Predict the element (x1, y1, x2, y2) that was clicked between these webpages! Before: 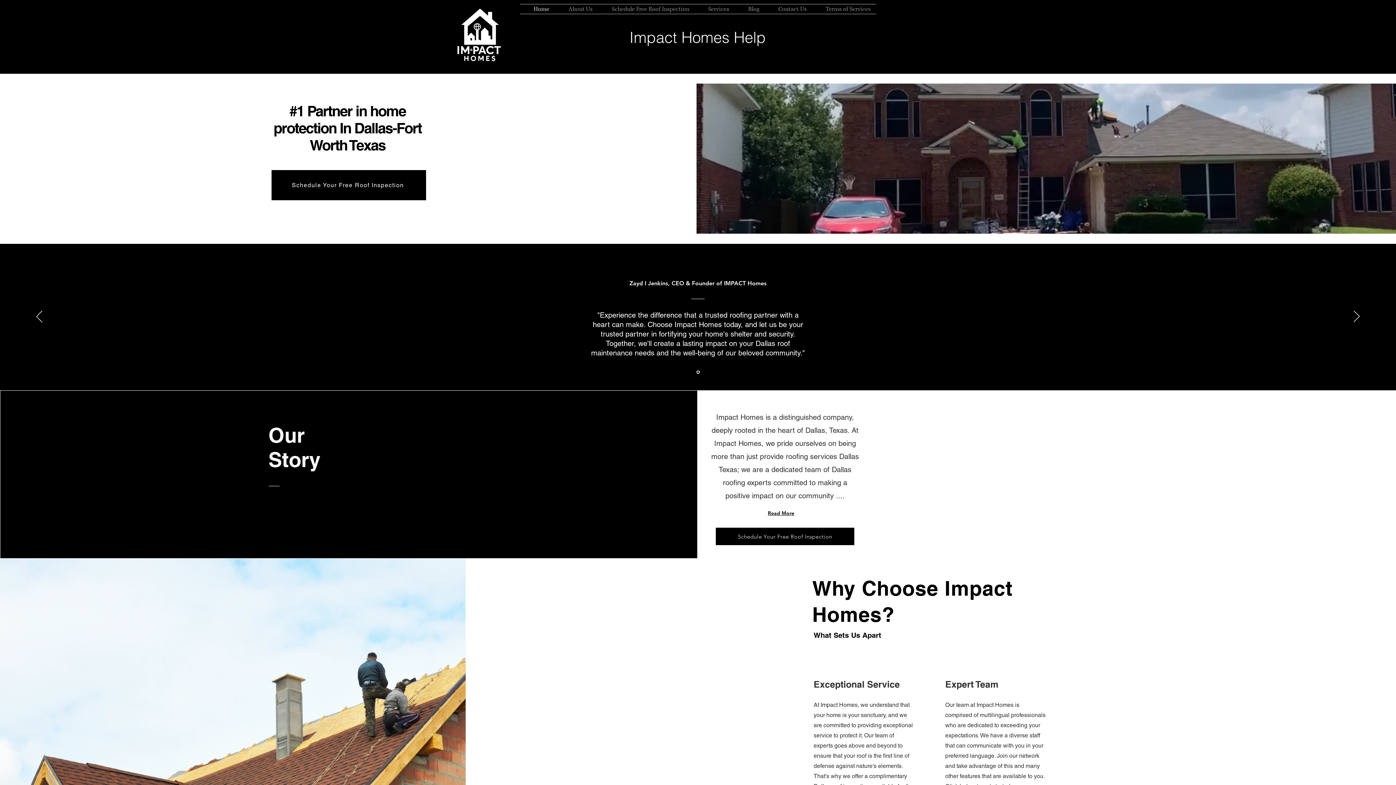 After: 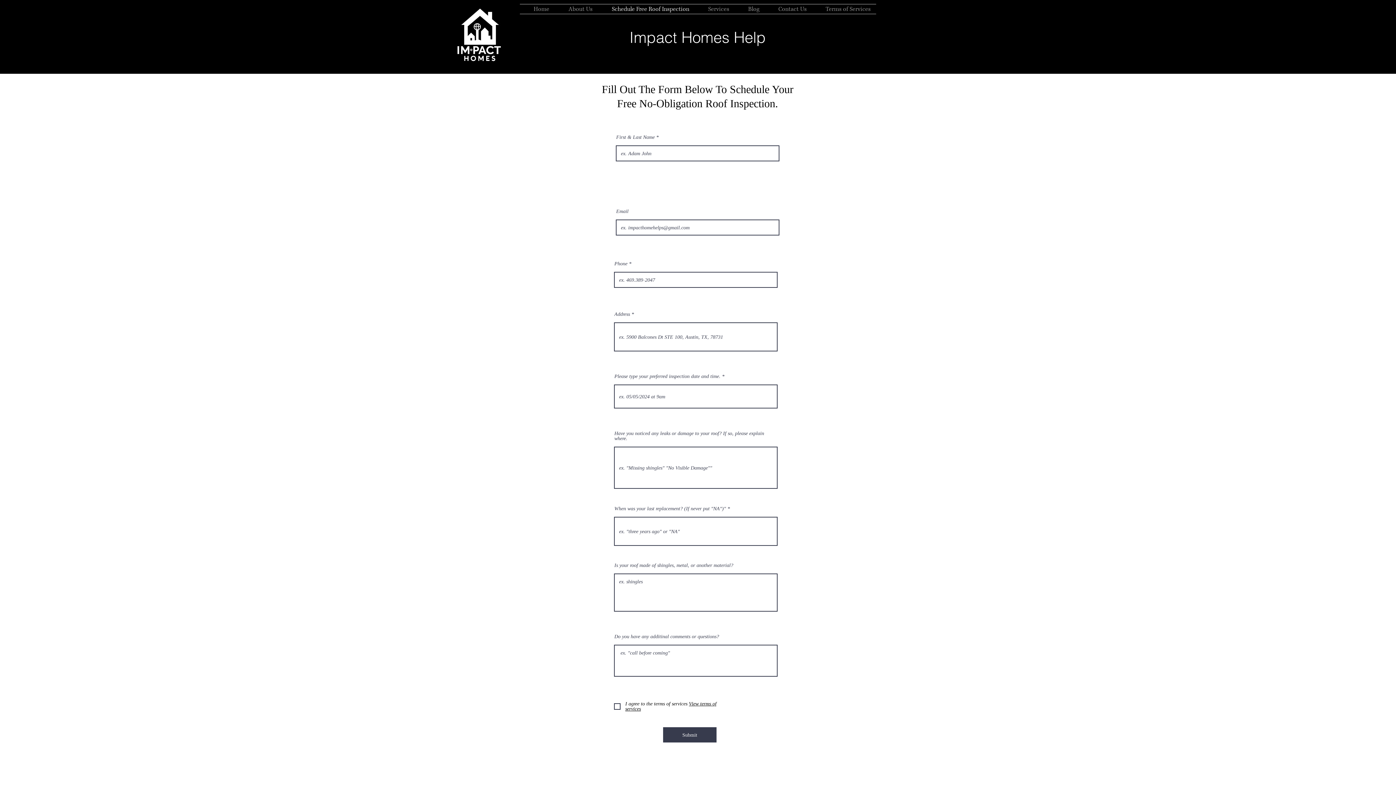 Action: label: Impact Homes Help bbox: (546, 21, 848, 52)